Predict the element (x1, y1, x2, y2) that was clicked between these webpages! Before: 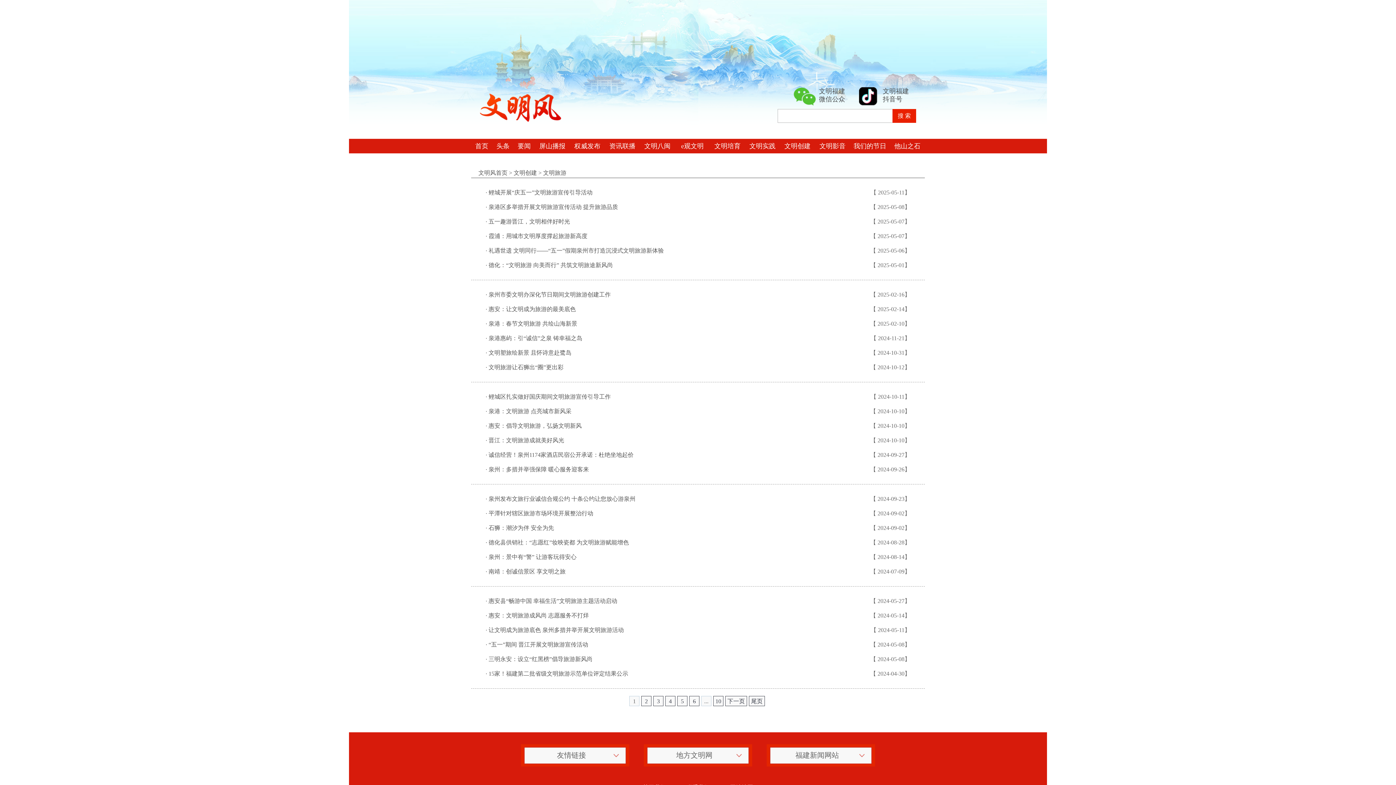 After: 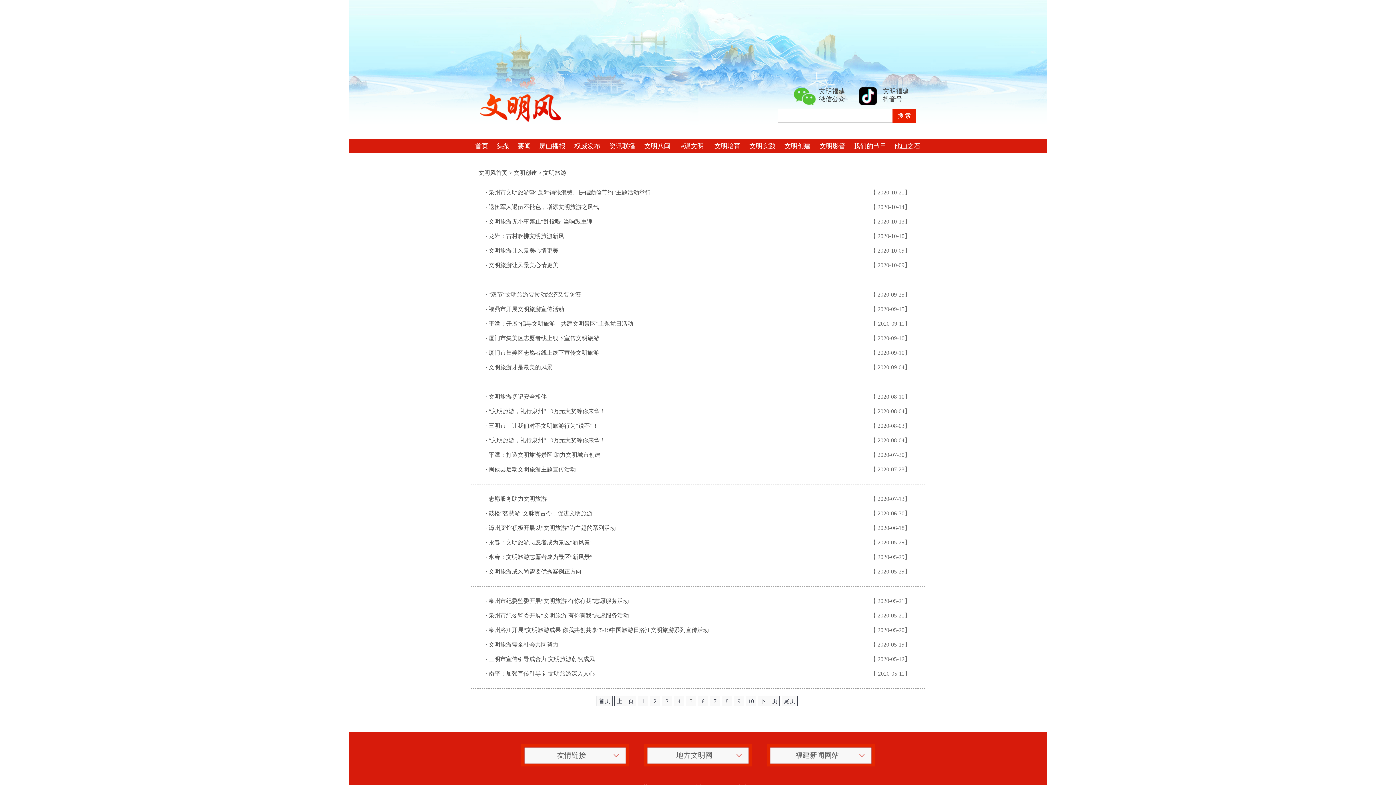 Action: bbox: (677, 696, 687, 706) label: 5